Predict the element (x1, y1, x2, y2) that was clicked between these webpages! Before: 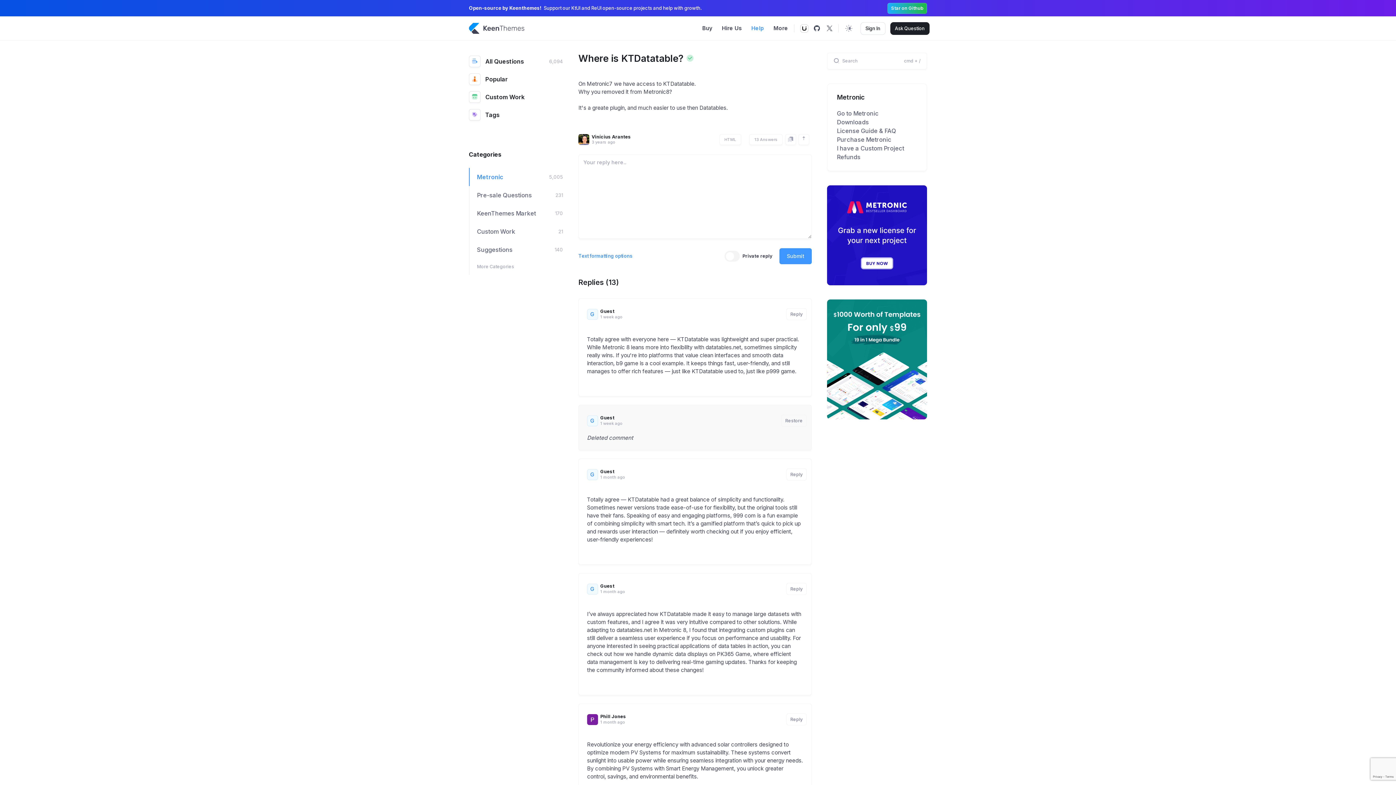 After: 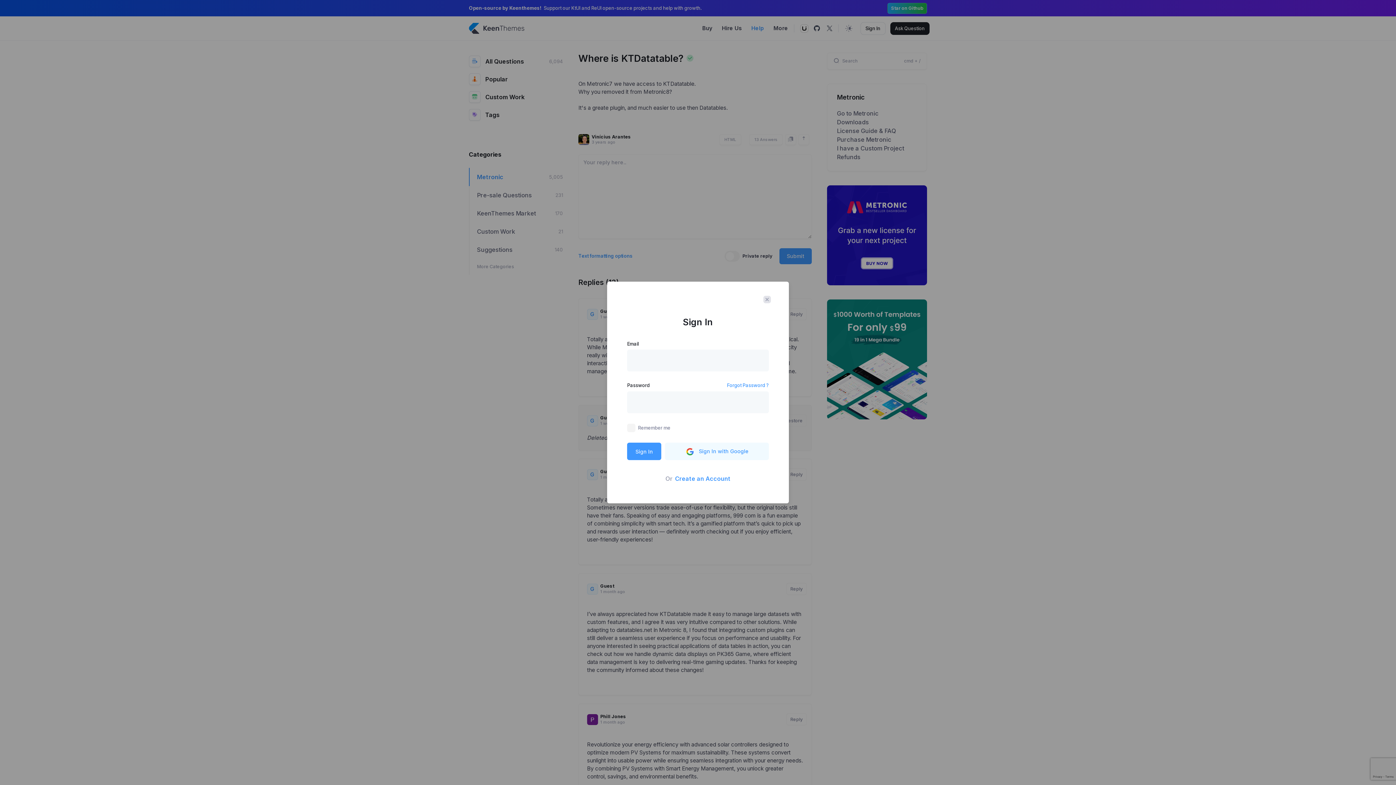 Action: bbox: (786, 583, 806, 595) label: Reply